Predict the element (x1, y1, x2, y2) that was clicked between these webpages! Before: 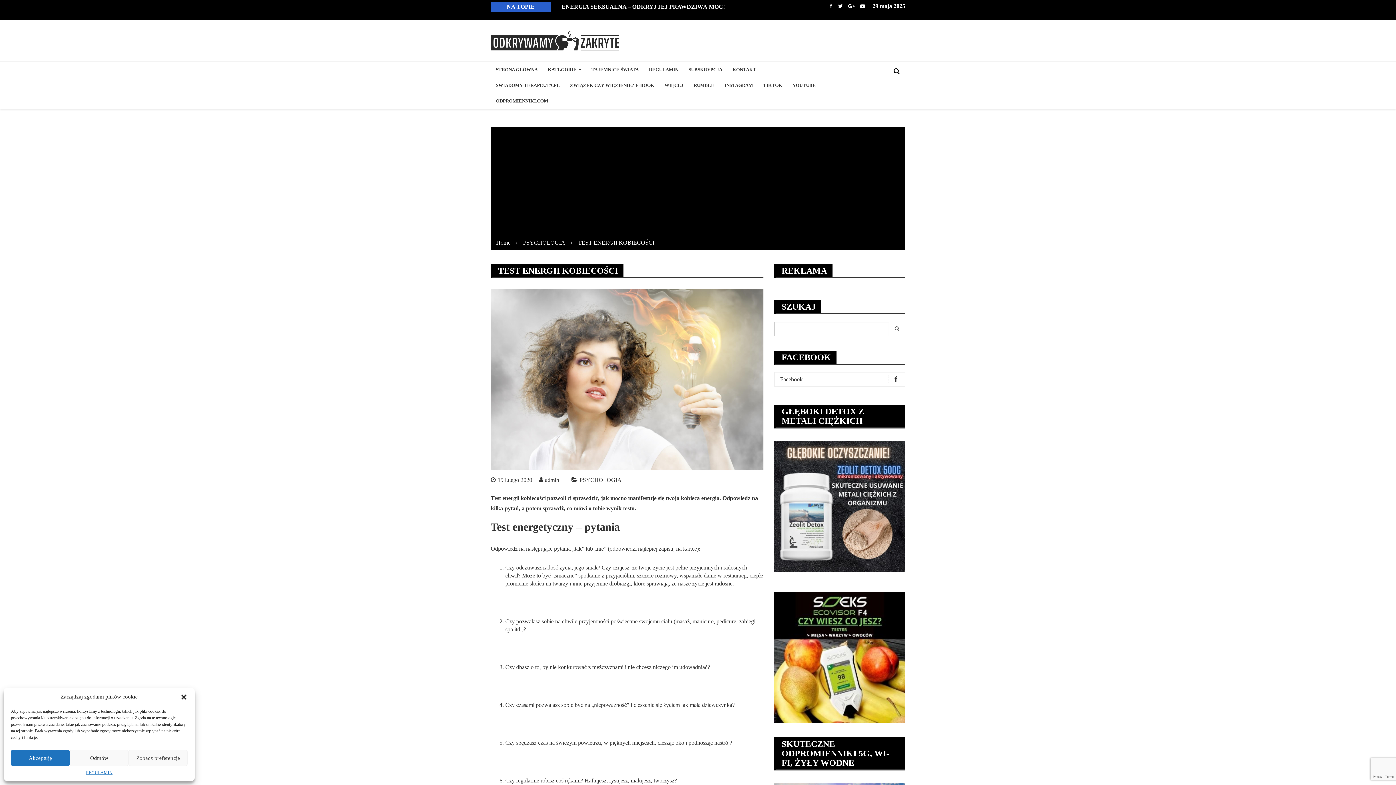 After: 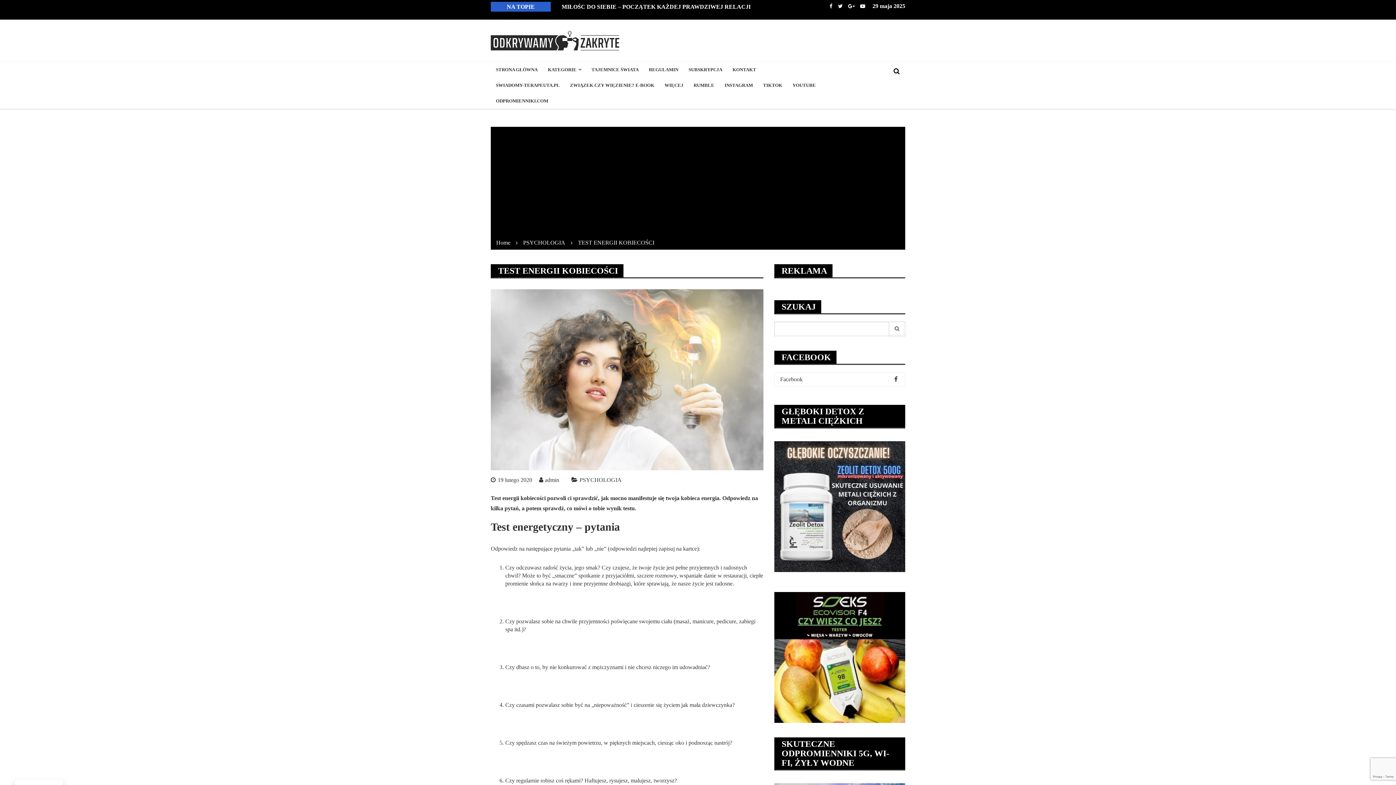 Action: label: Zamknij okienko bbox: (180, 693, 187, 700)